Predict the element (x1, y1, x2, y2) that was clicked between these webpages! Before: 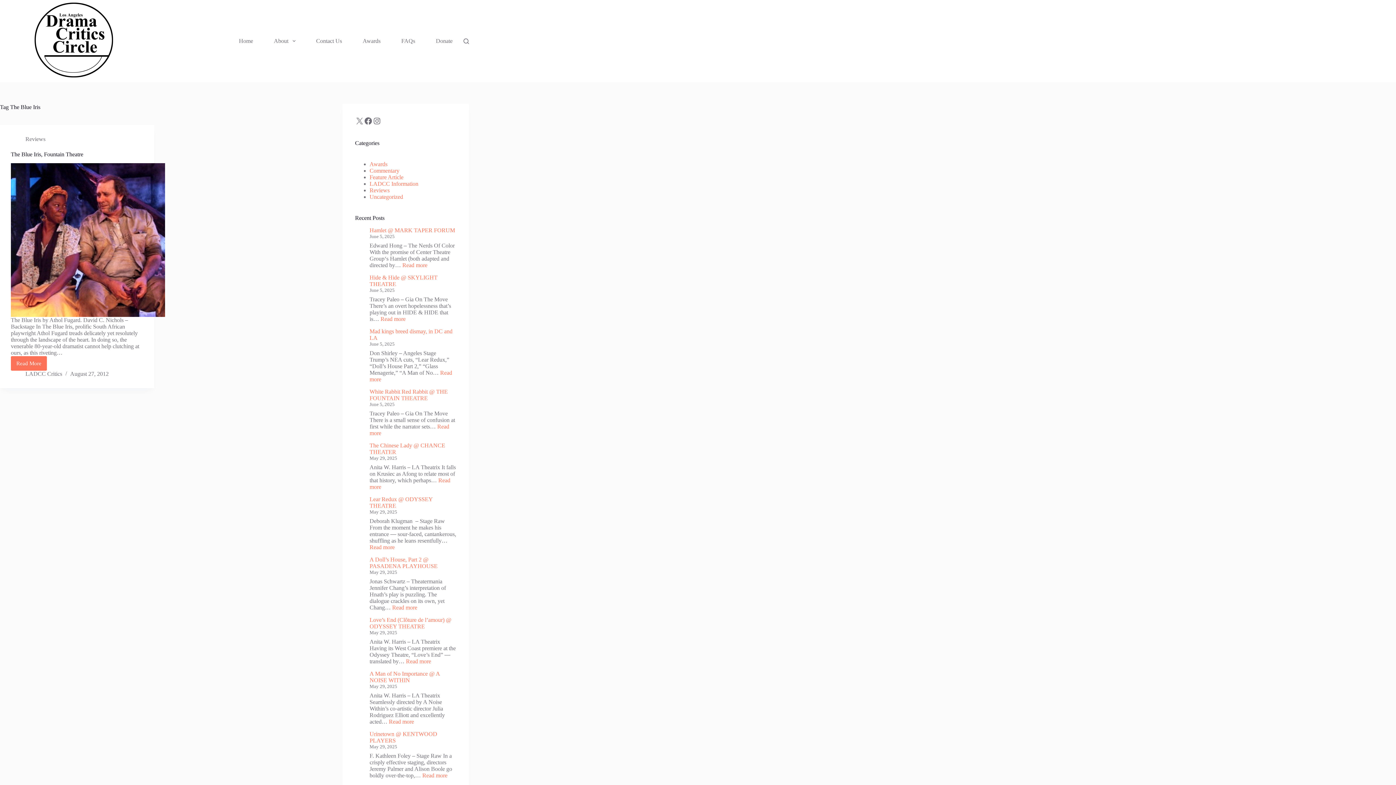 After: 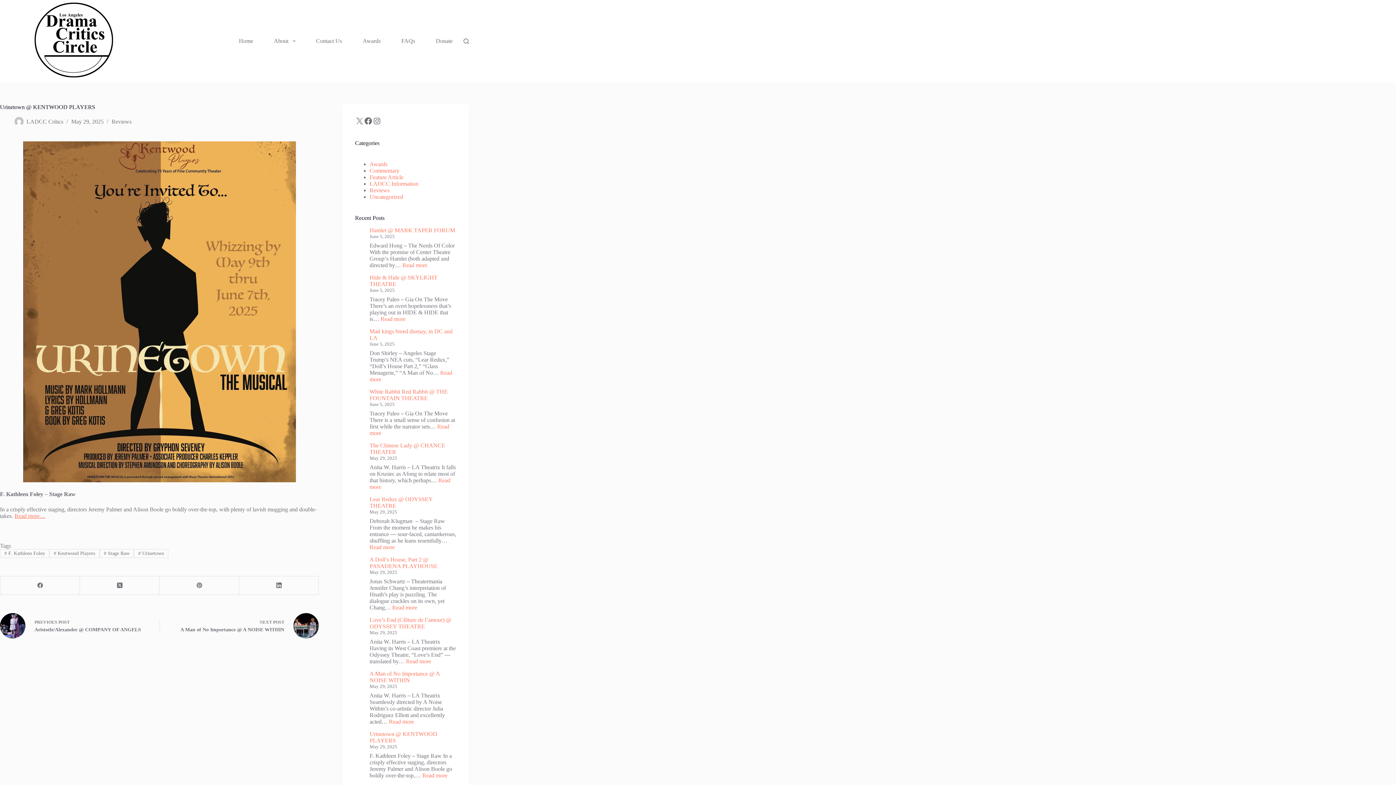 Action: label: Read more
: Urinetown @ KENTWOOD PLAYERS bbox: (422, 772, 447, 778)